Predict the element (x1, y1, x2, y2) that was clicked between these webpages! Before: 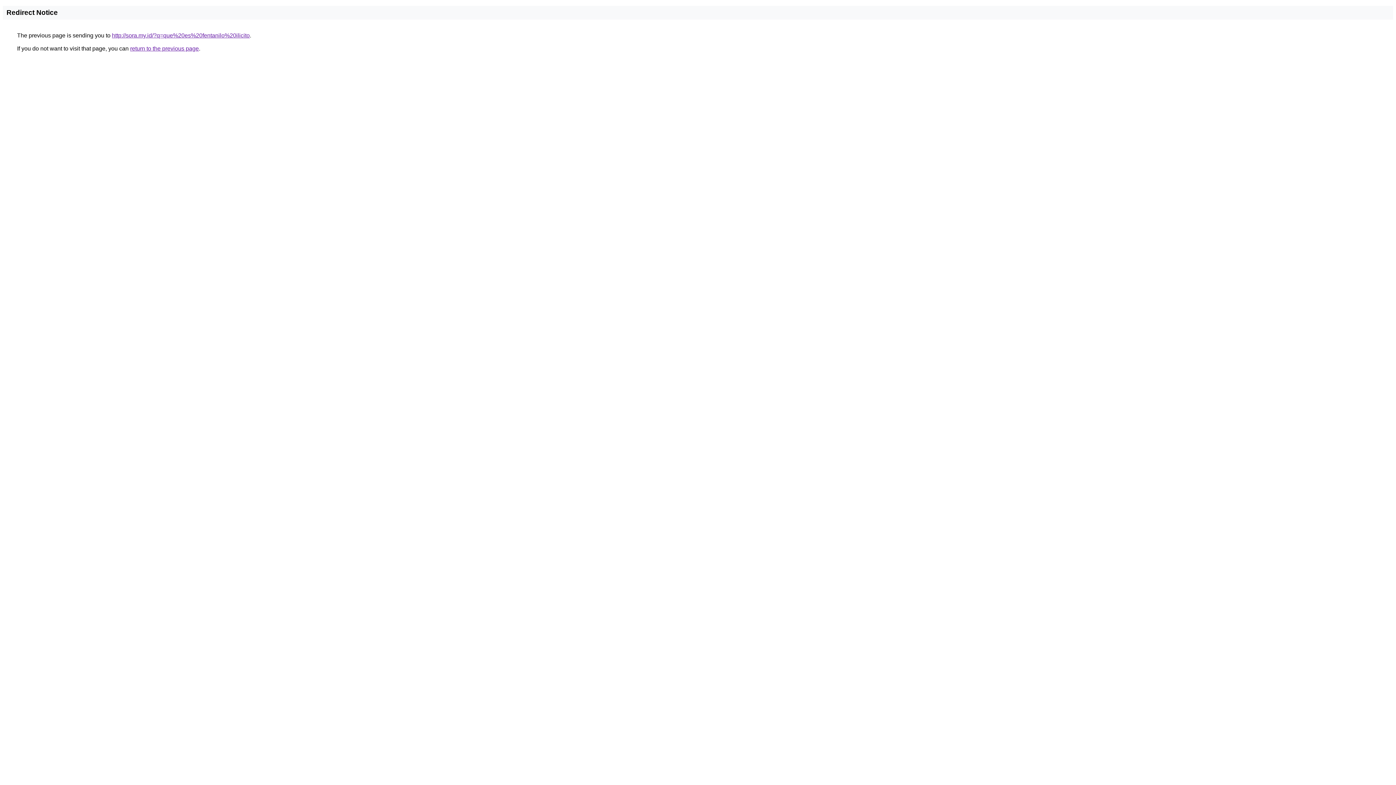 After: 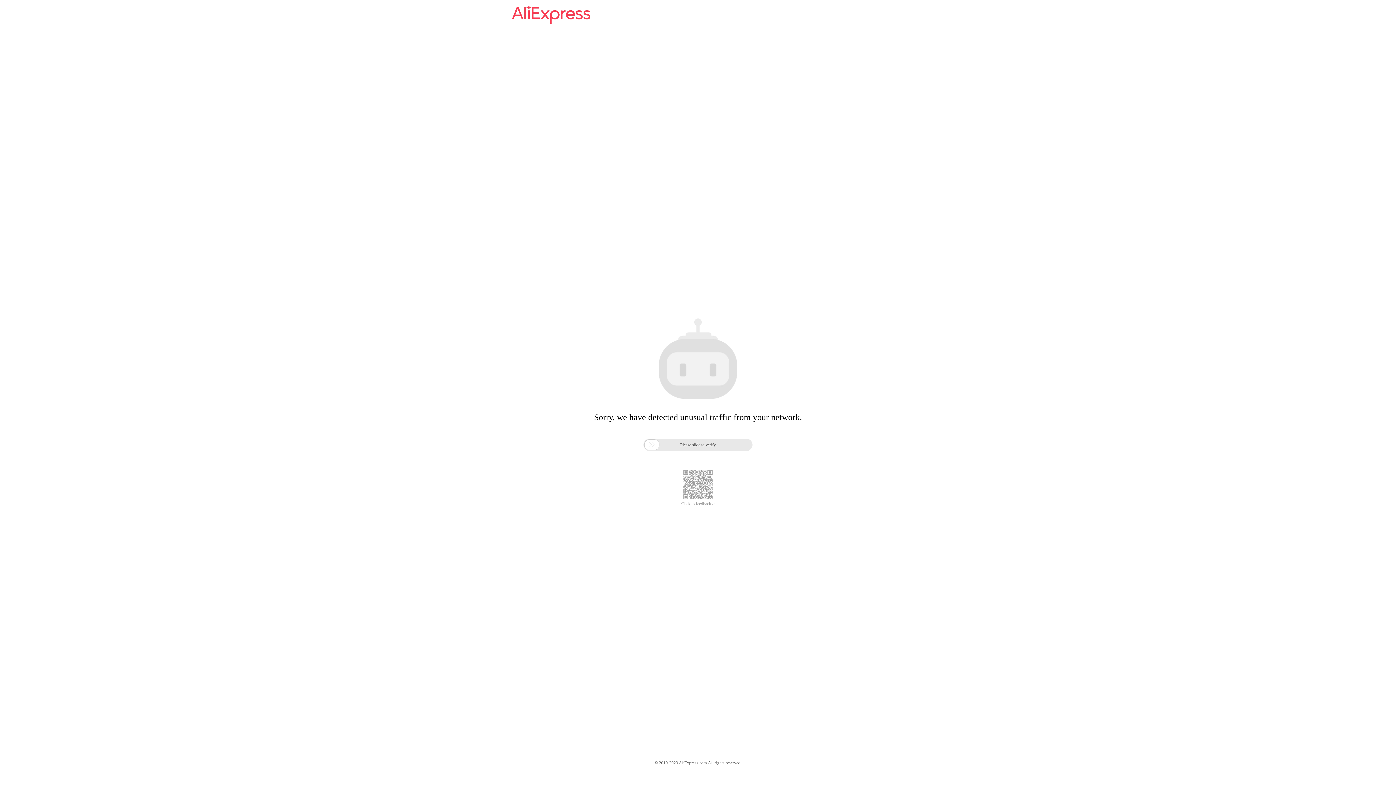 Action: label: http://sora.my.id/?q=que%20es%20fentanilo%20ilicito bbox: (112, 32, 249, 38)